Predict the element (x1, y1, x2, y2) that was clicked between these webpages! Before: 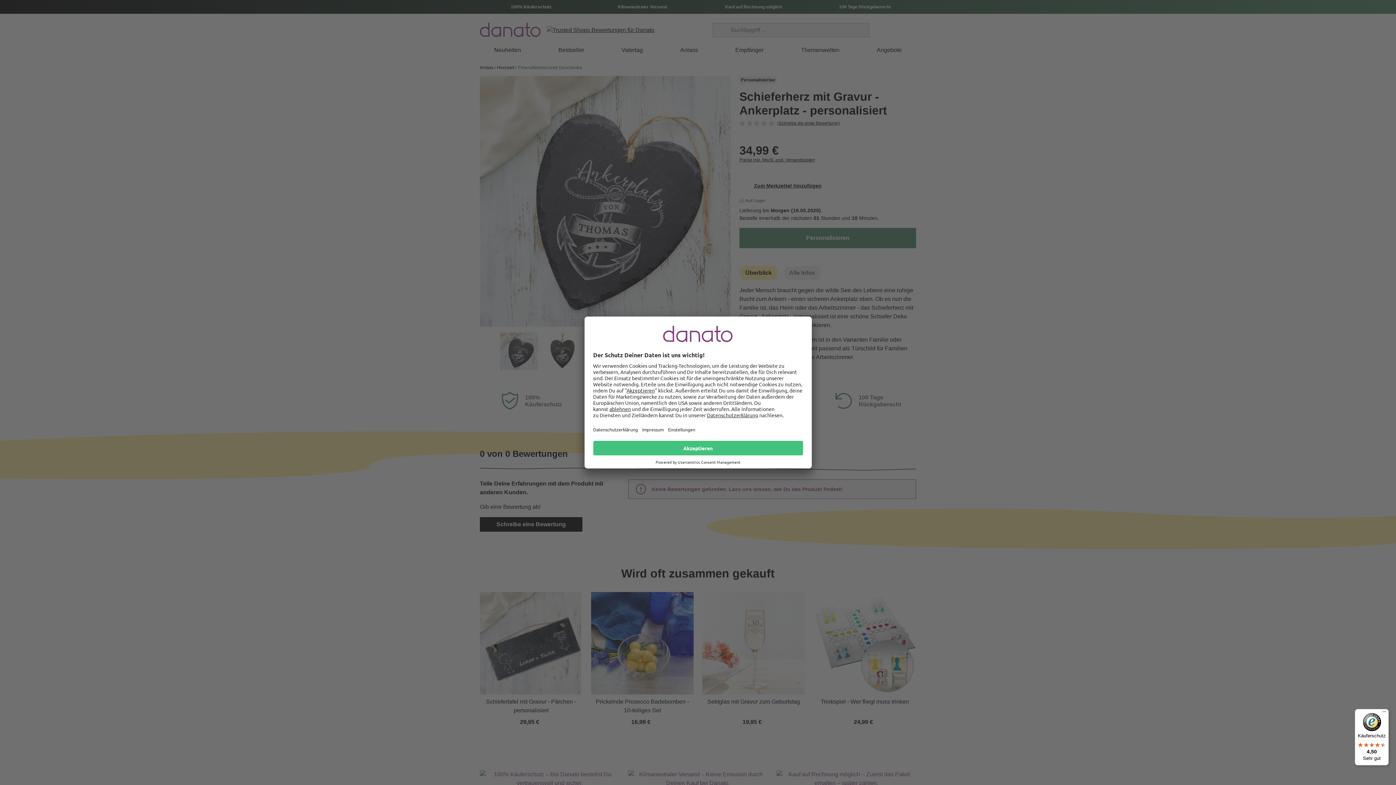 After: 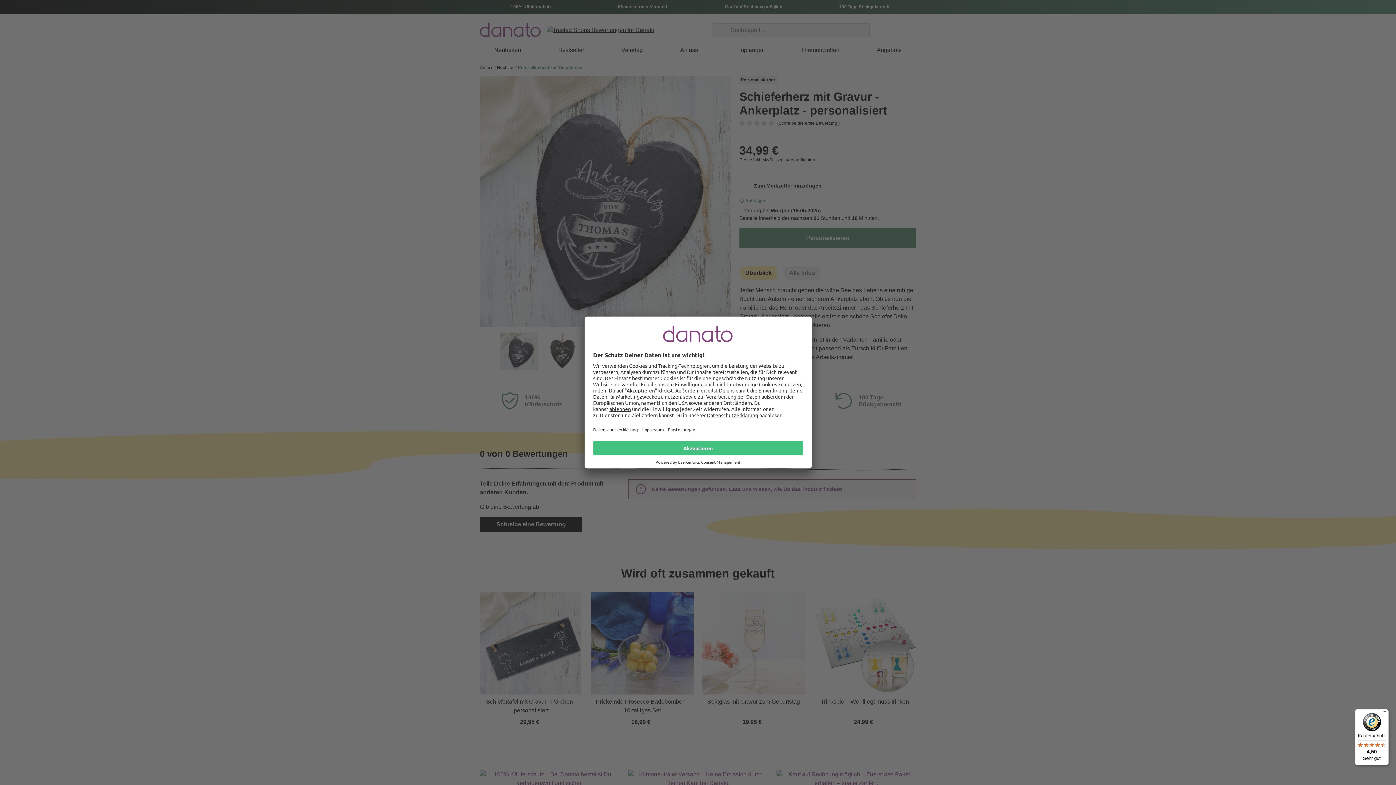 Action: label: Käuferschutz

4,50

Sehr gut bbox: (1355, 709, 1389, 765)